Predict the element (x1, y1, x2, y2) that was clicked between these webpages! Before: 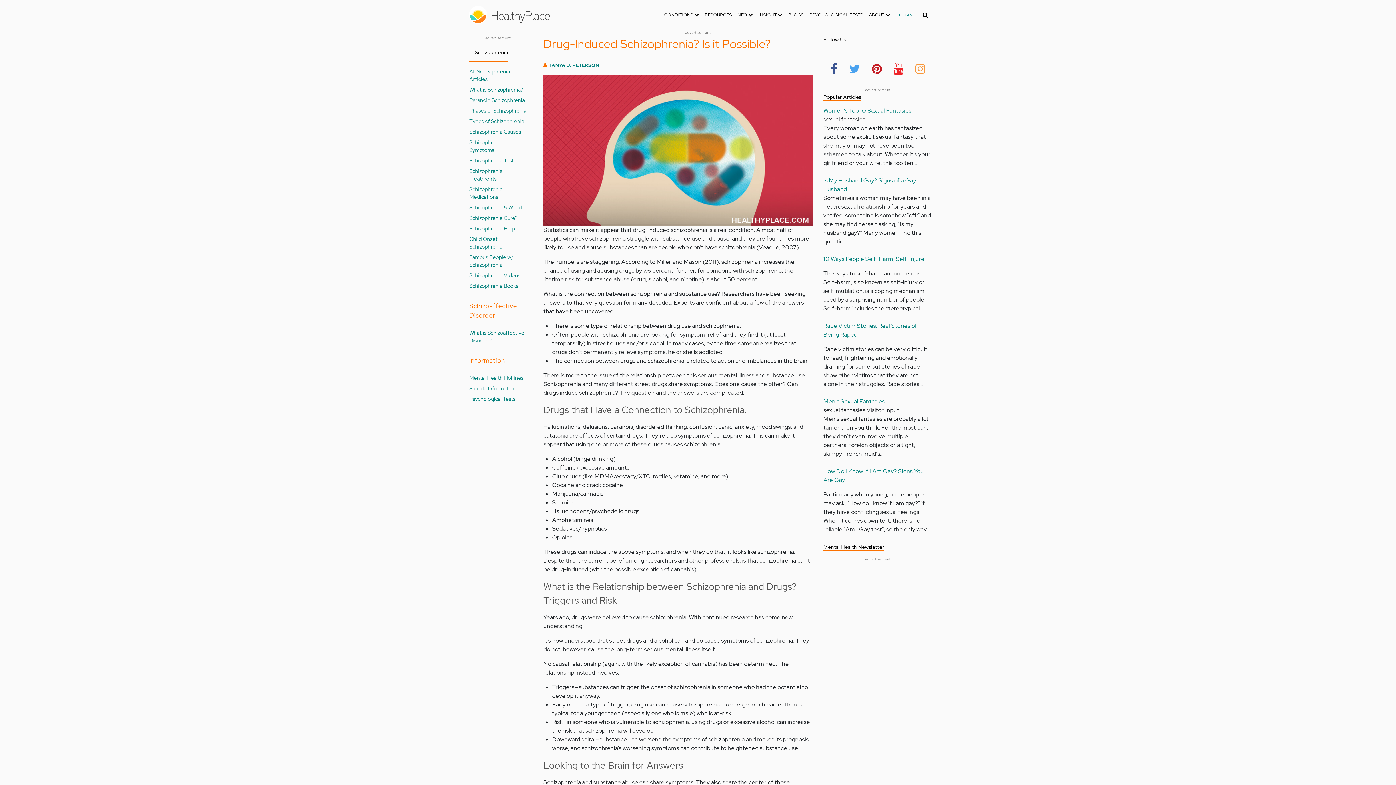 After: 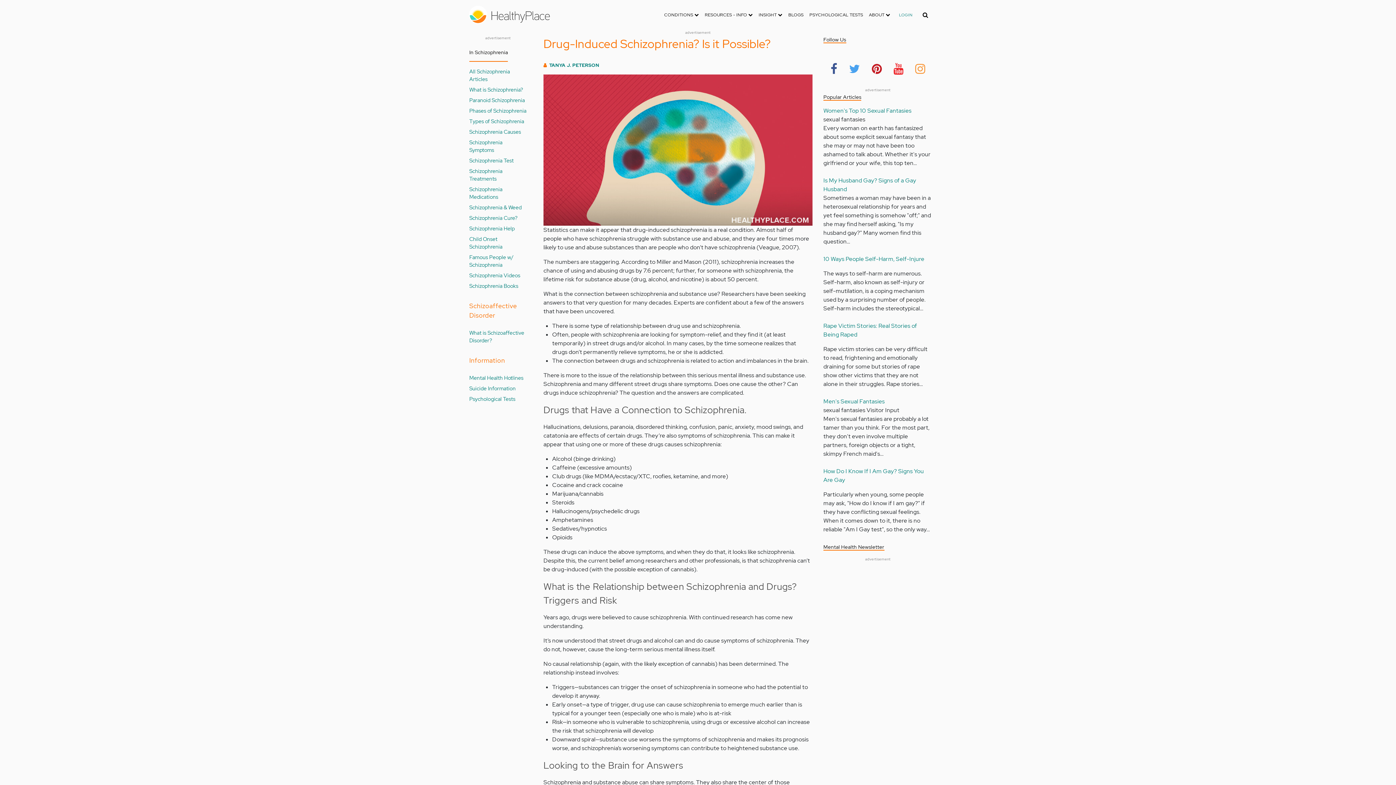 Action: bbox: (870, 57, 883, 78)